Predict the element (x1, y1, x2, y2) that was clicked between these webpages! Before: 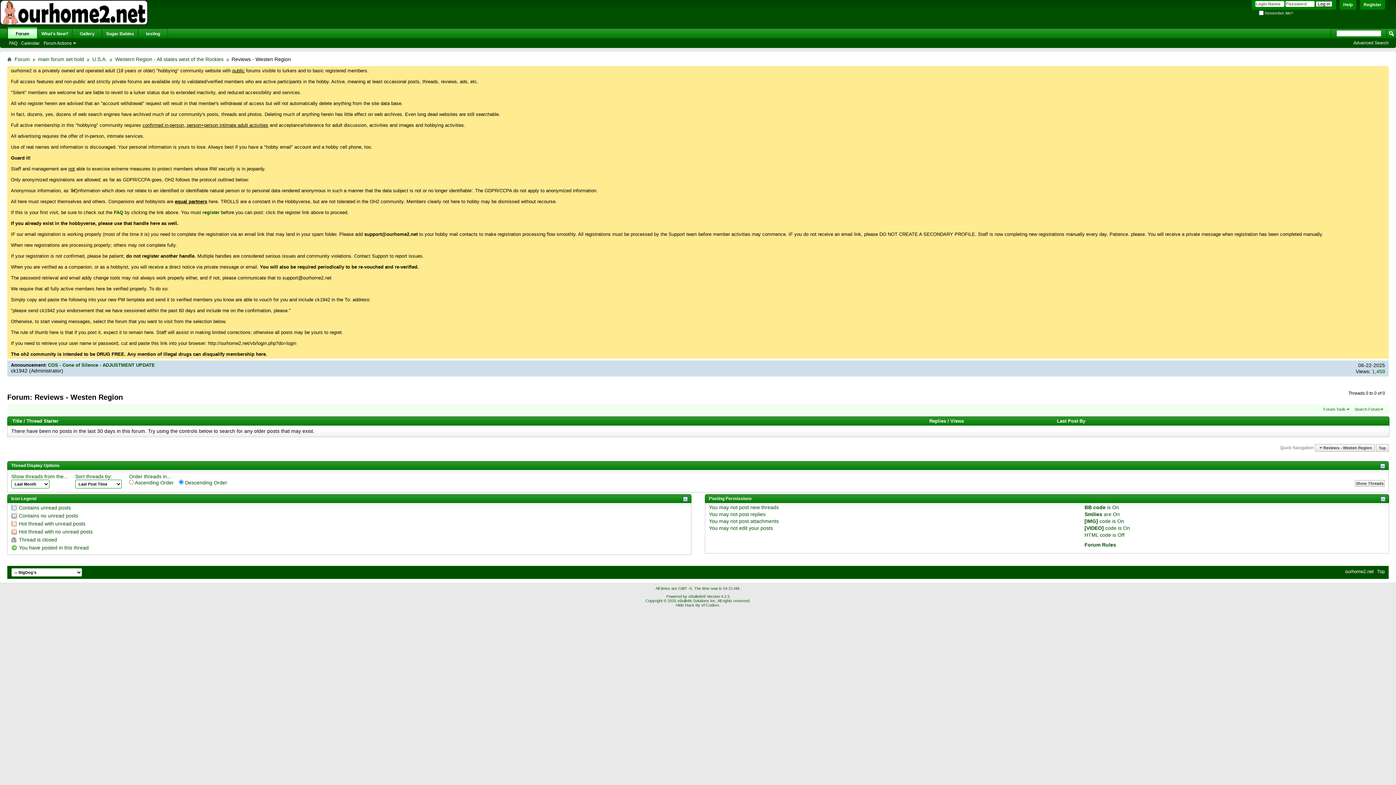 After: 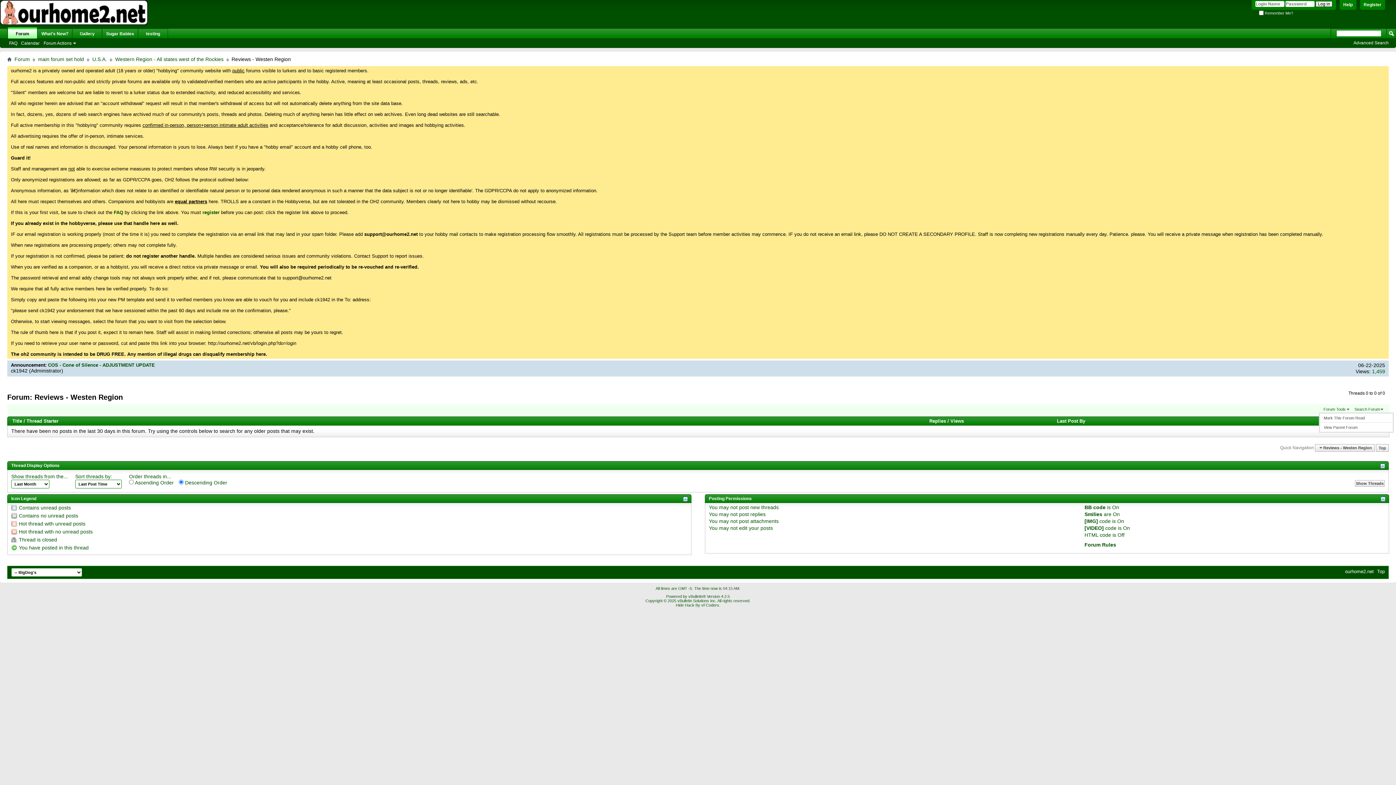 Action: bbox: (1322, 406, 1351, 412) label: Forum Tools